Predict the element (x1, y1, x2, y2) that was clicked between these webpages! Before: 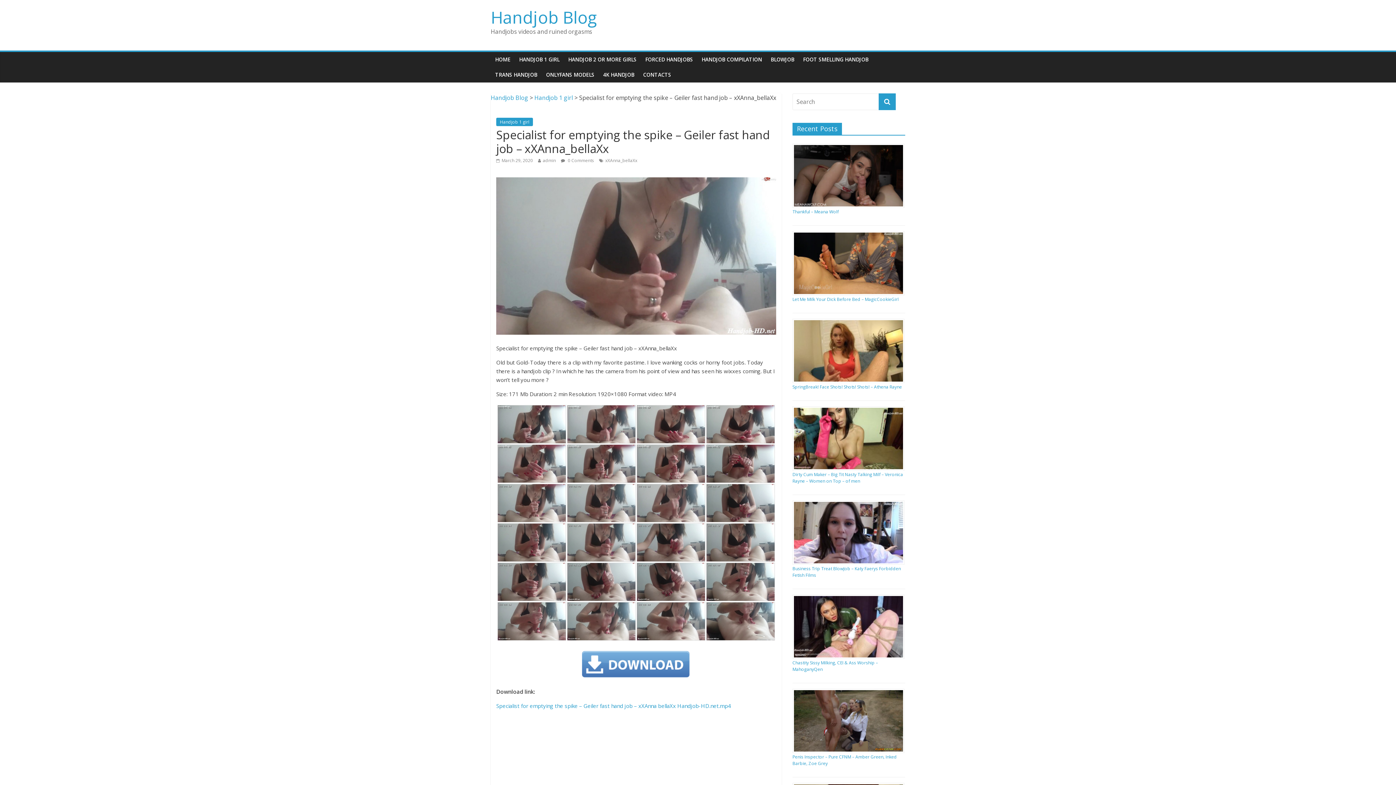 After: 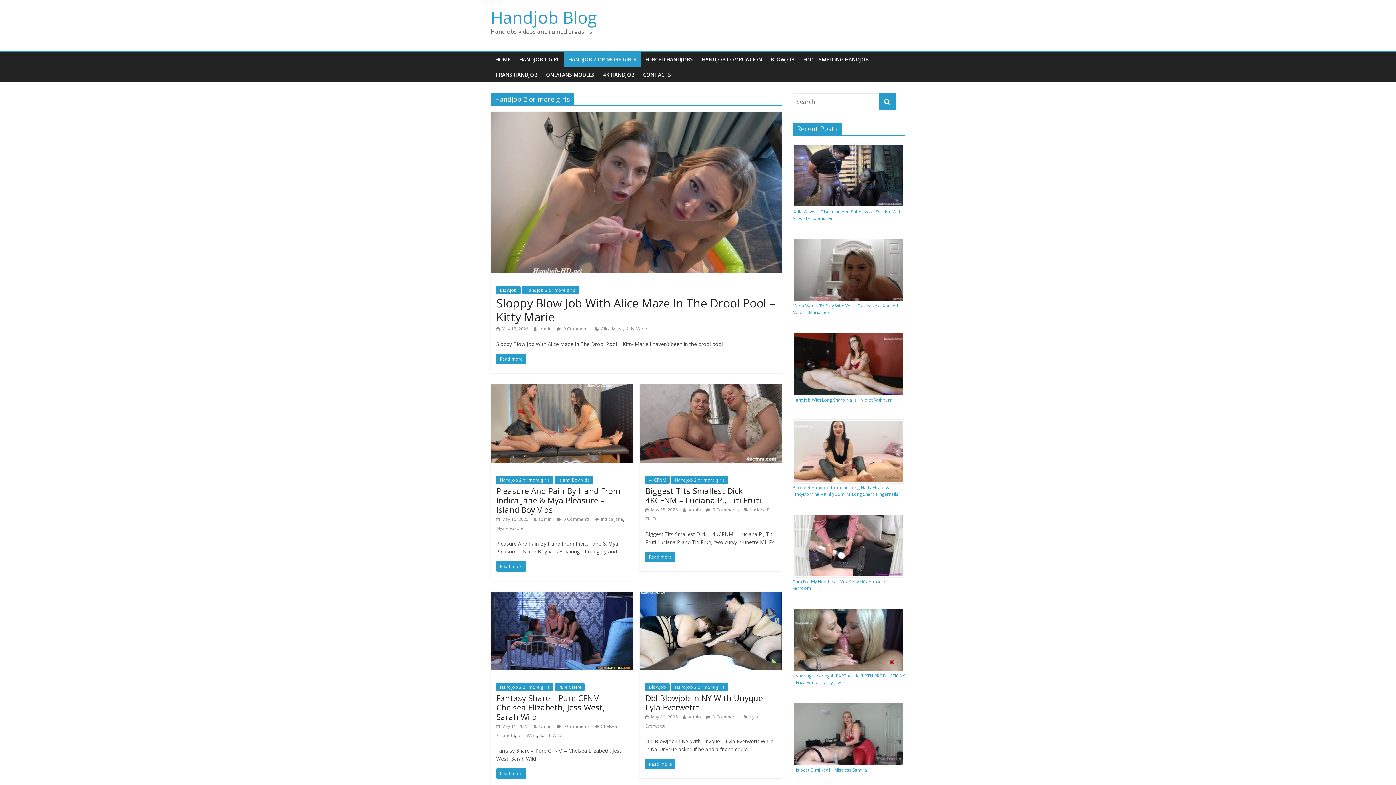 Action: label: HANDJOB 2 OR MORE GIRLS bbox: (564, 52, 641, 67)